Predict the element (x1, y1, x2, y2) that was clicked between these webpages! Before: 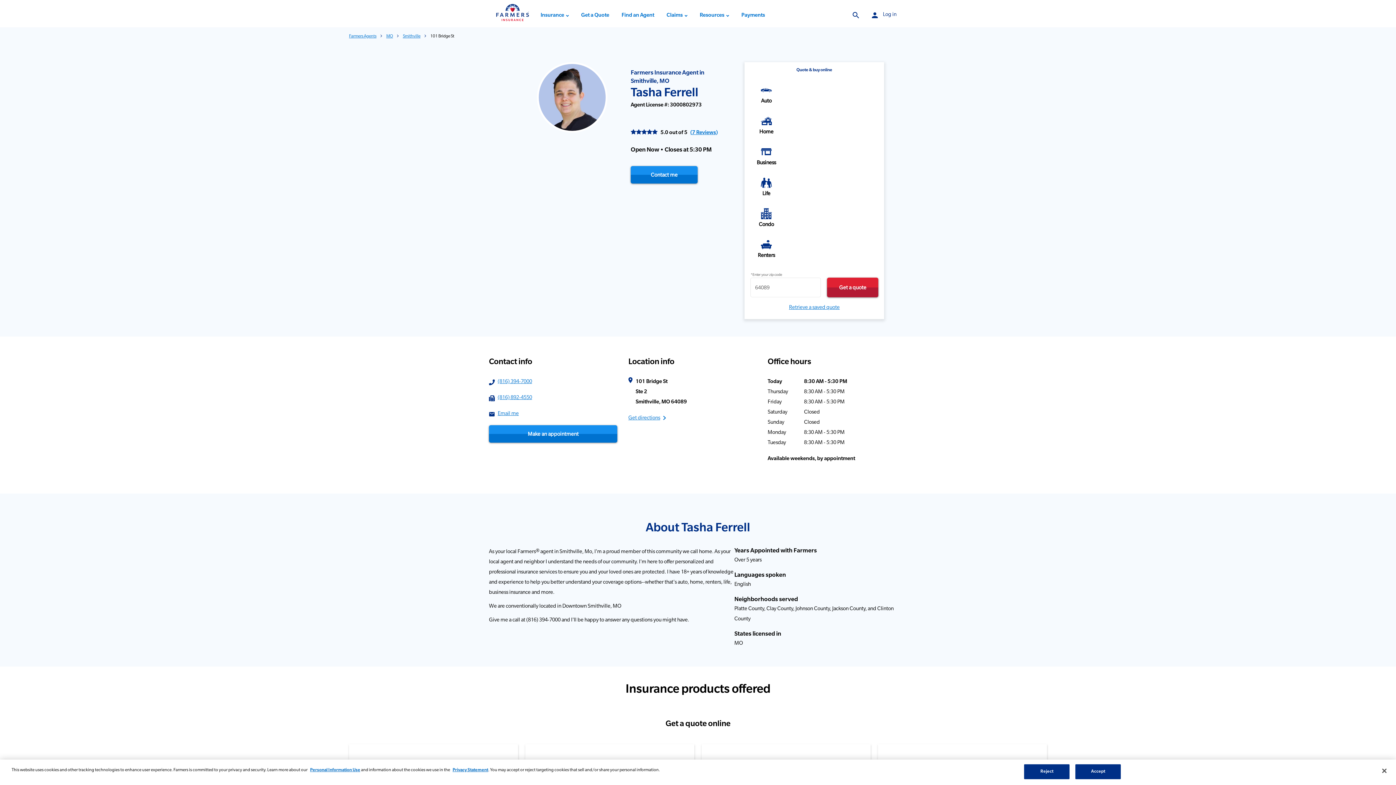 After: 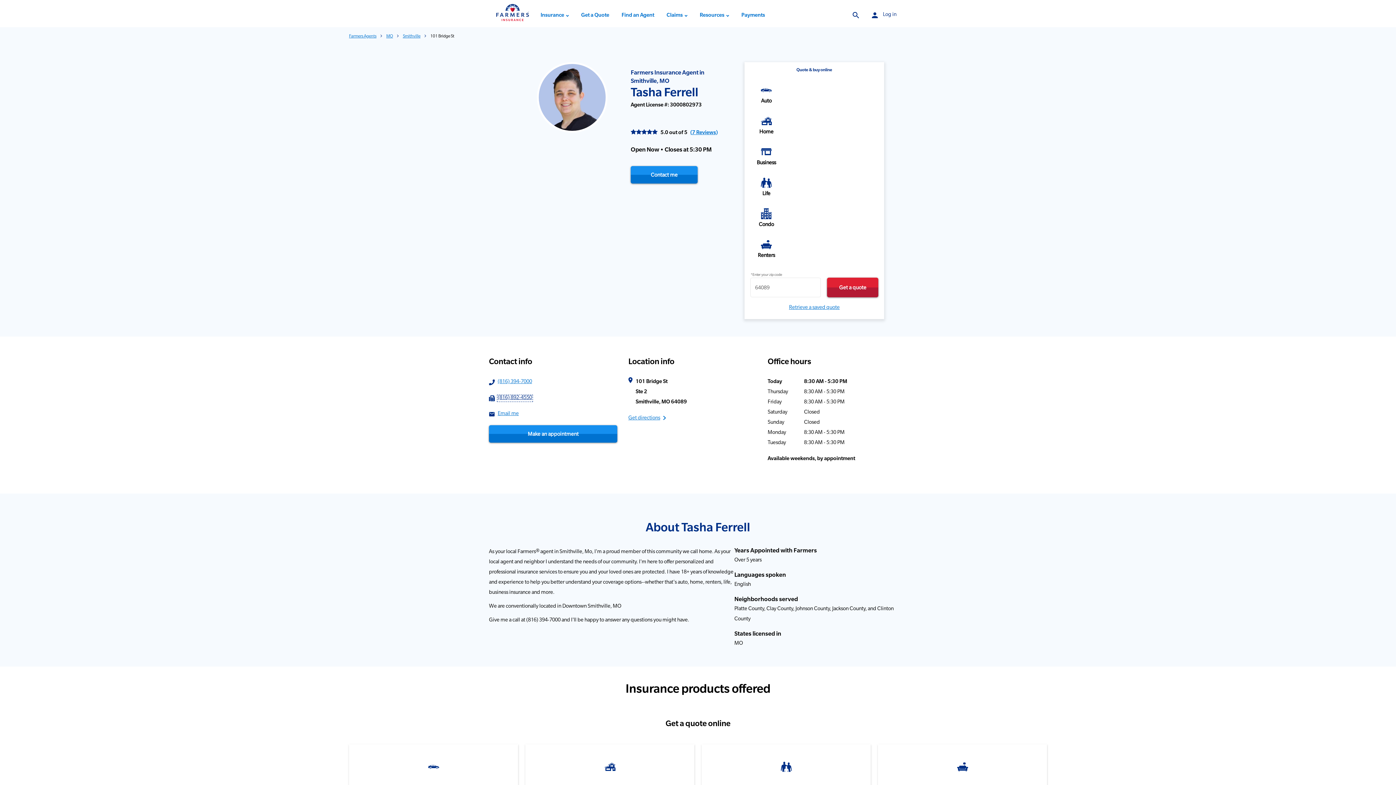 Action: bbox: (497, 395, 532, 401) label: (816) 892-4550